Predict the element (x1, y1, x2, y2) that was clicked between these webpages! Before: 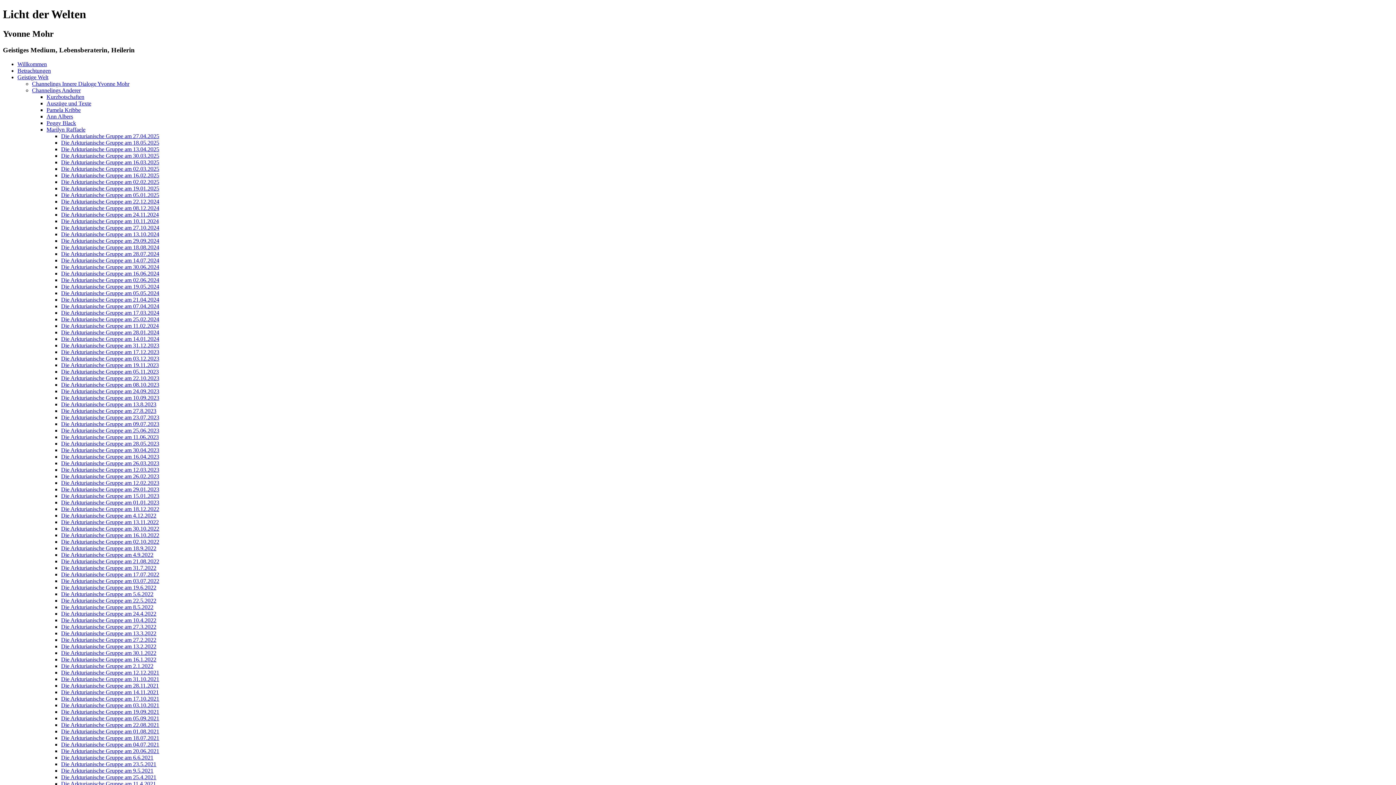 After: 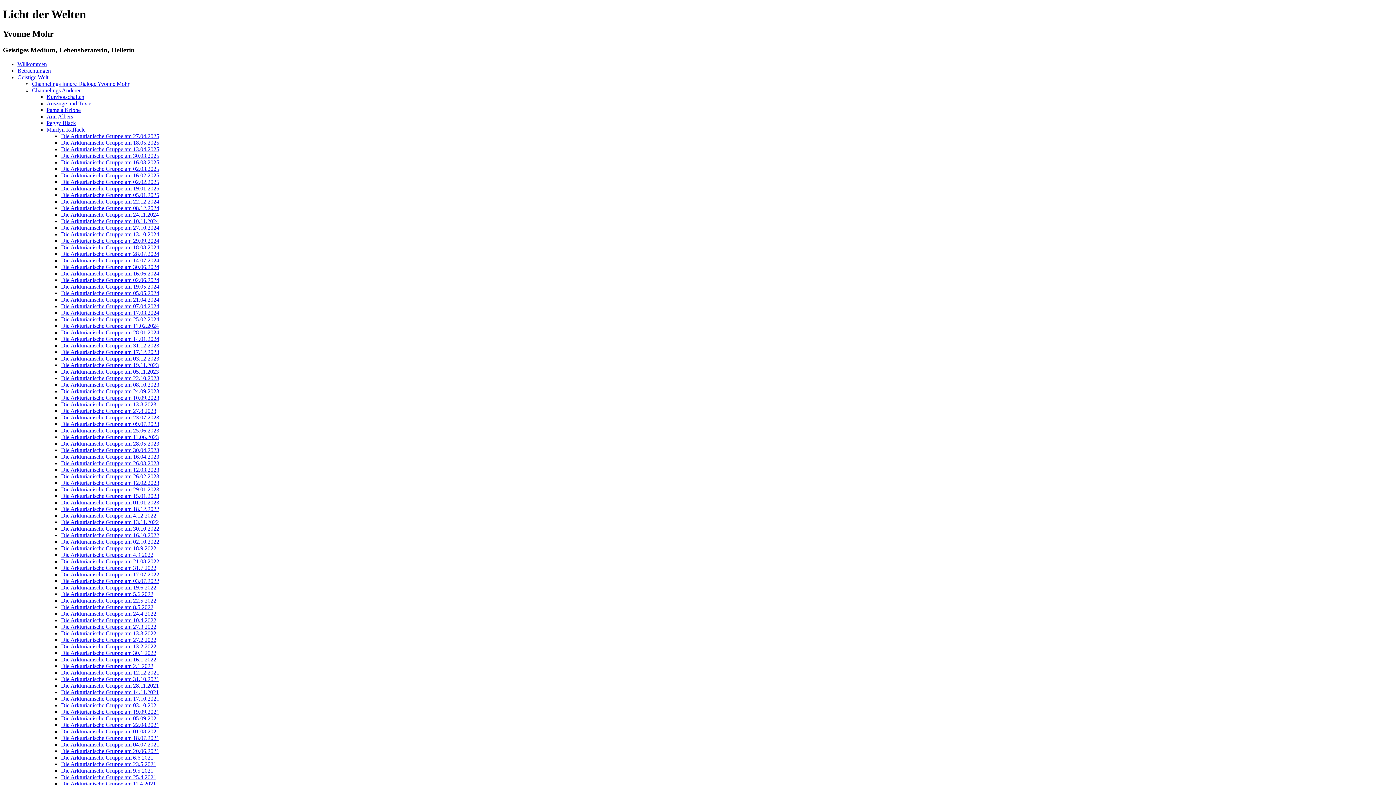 Action: bbox: (61, 466, 159, 472) label: Die Arkturianische Gruppe am 12.03.2023